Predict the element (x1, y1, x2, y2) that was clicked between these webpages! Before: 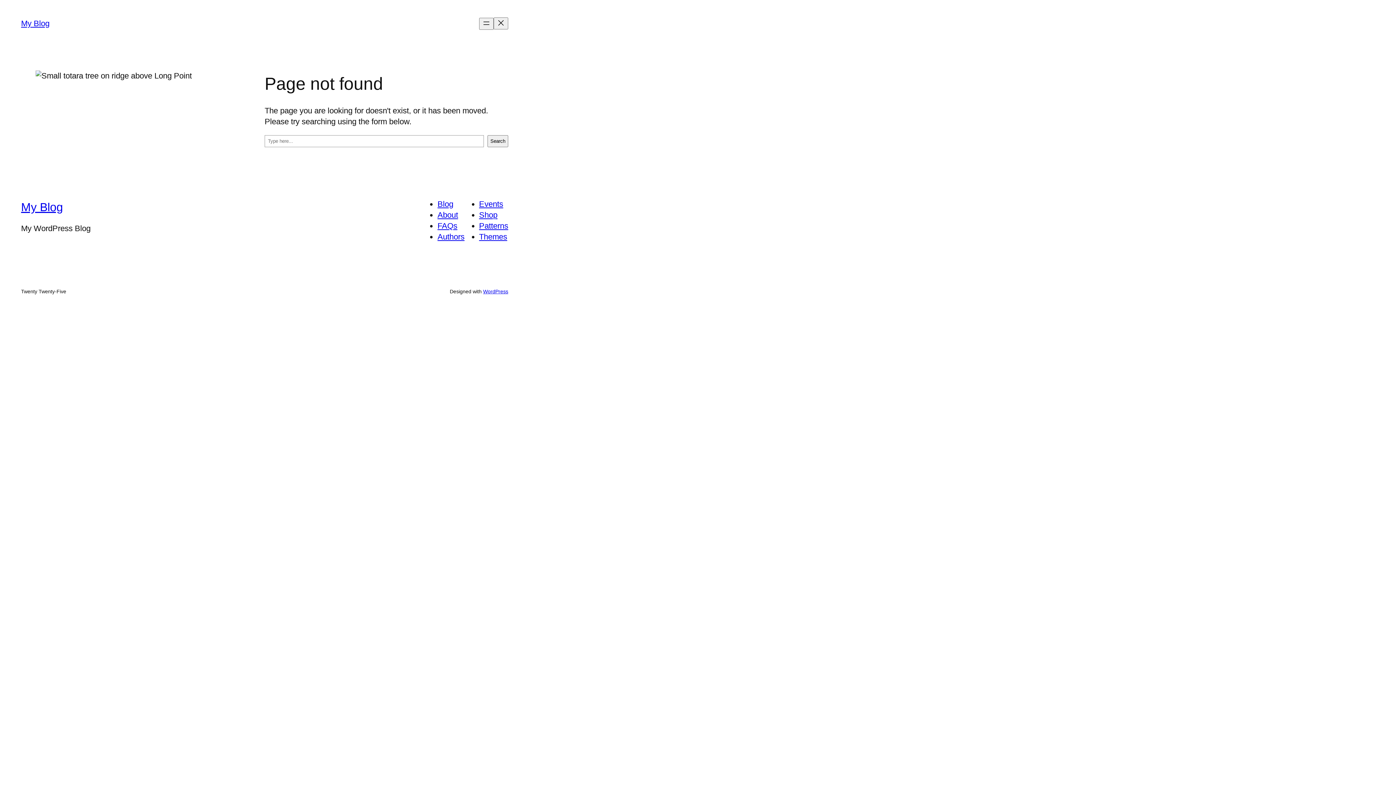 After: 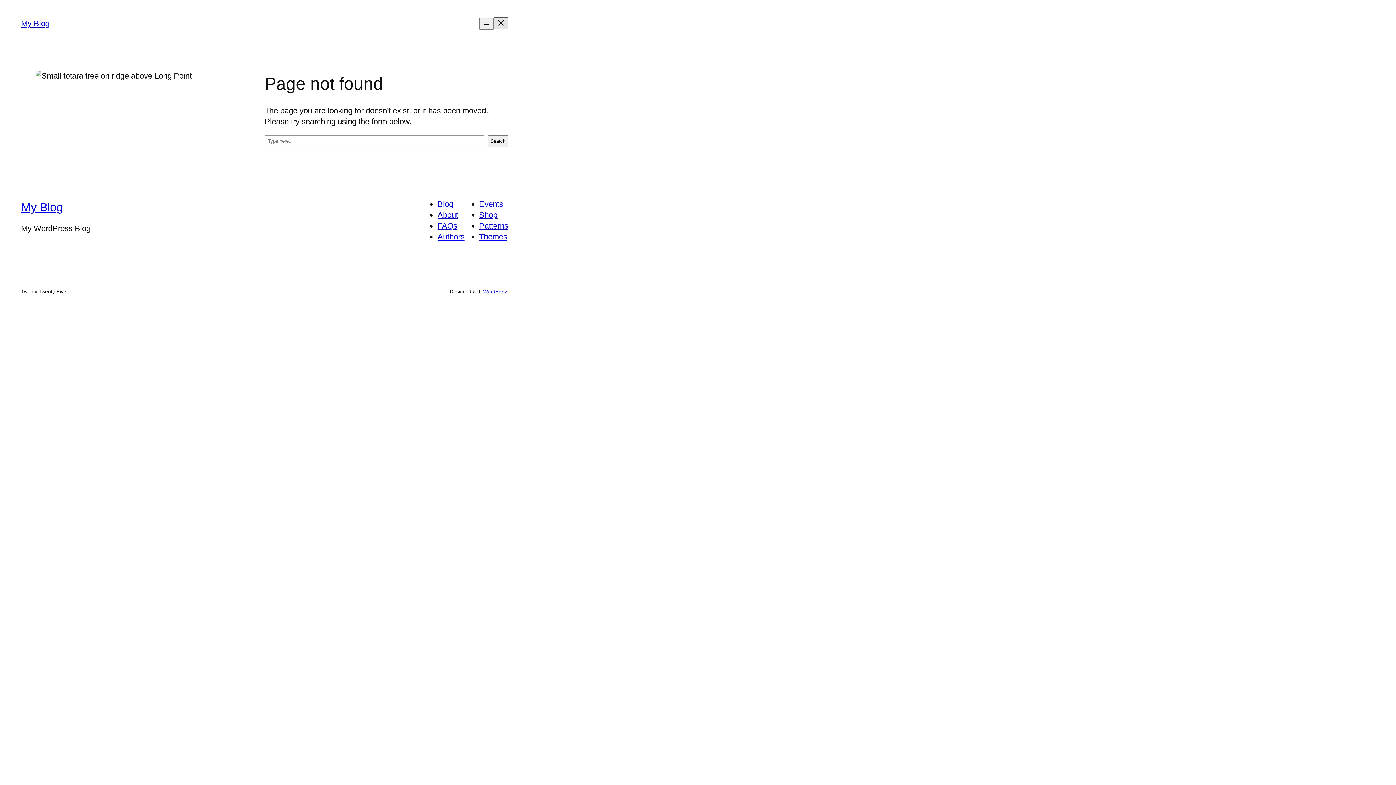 Action: bbox: (493, 17, 508, 29) label: Close menu